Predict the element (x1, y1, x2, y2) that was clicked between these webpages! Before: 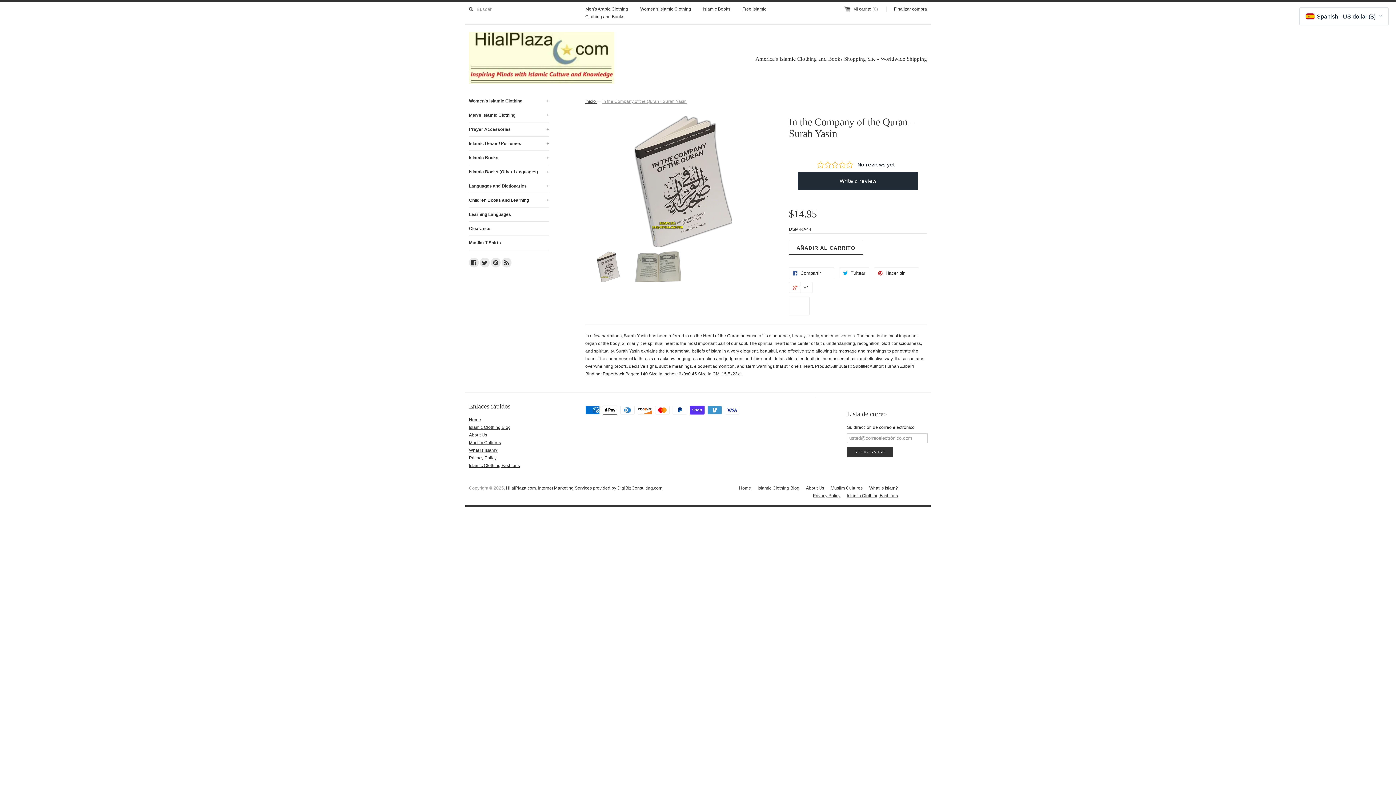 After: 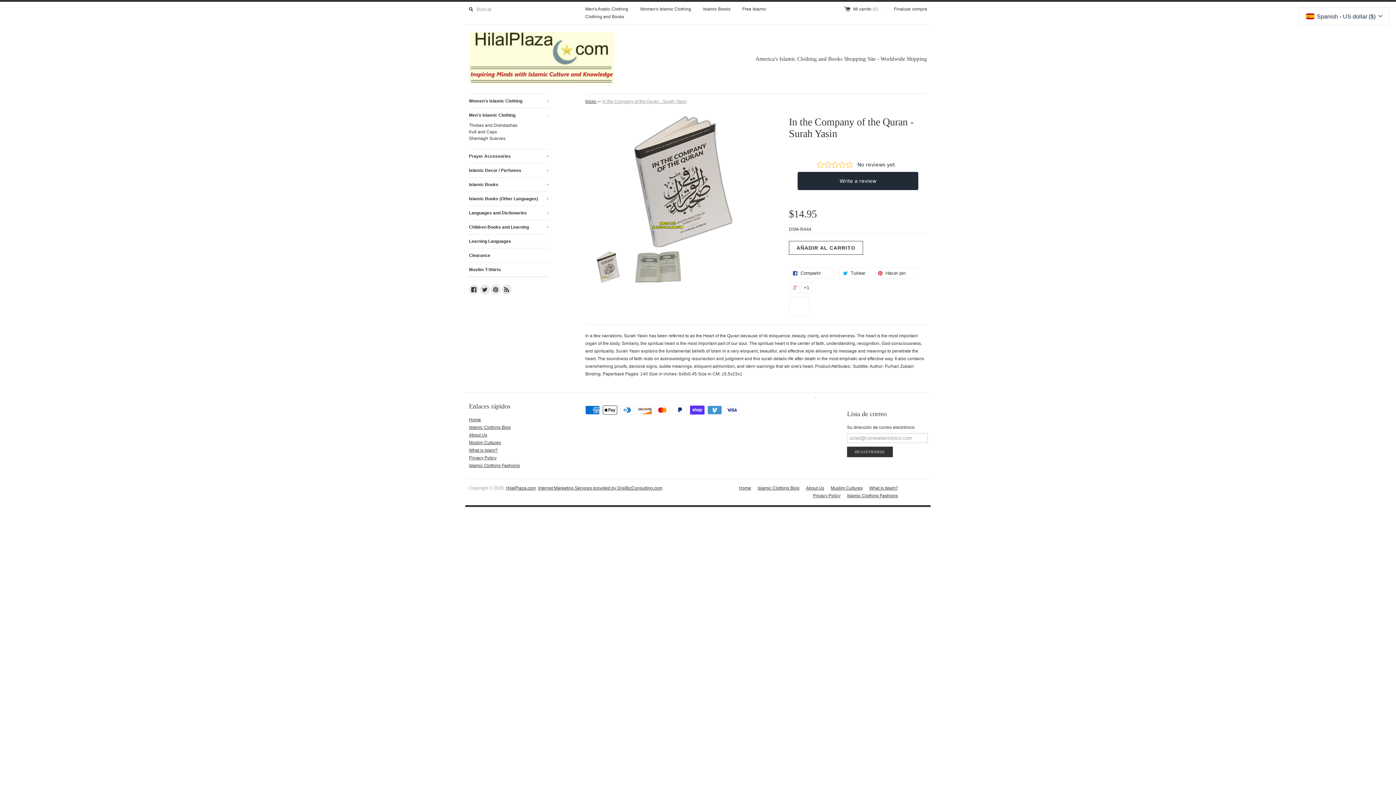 Action: bbox: (469, 108, 549, 122) label: Men's Islamic Clothing
+